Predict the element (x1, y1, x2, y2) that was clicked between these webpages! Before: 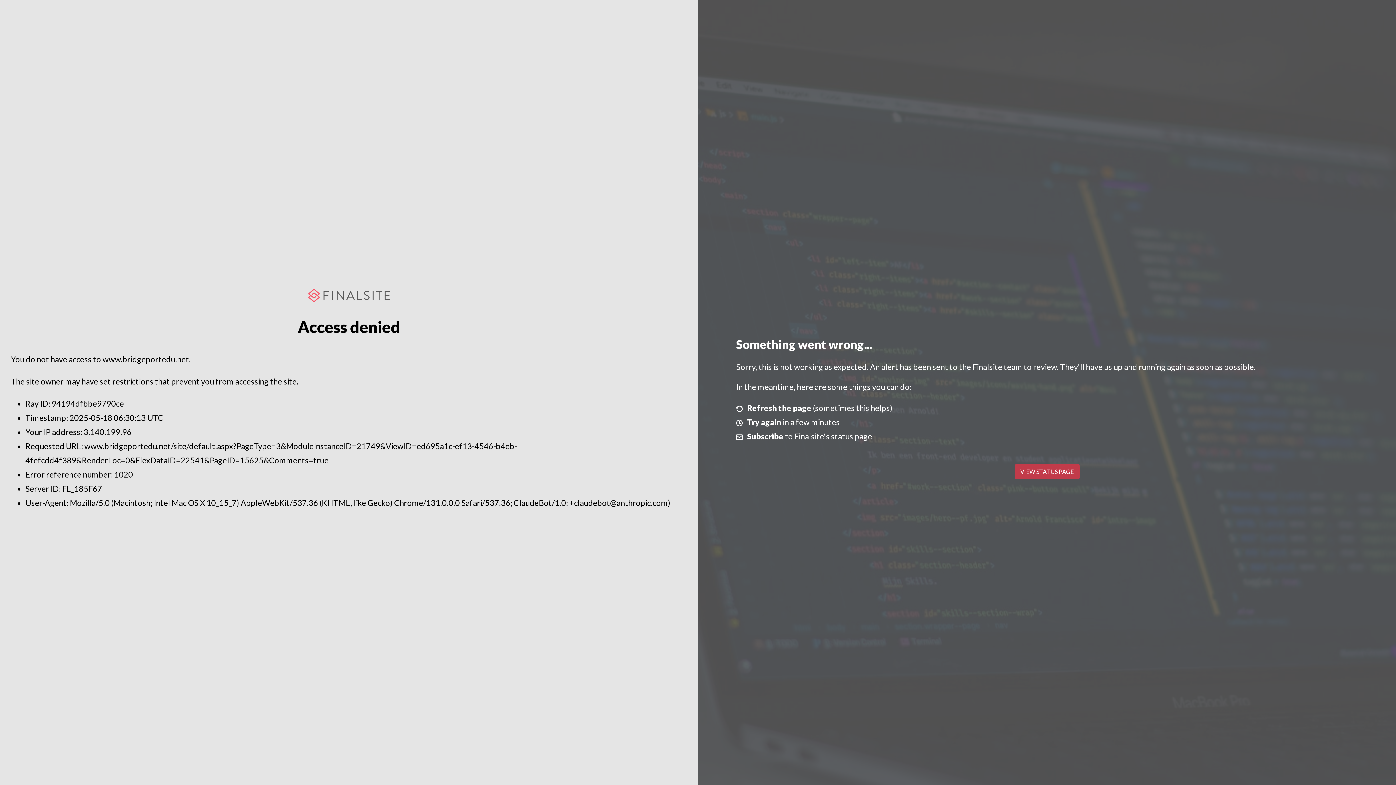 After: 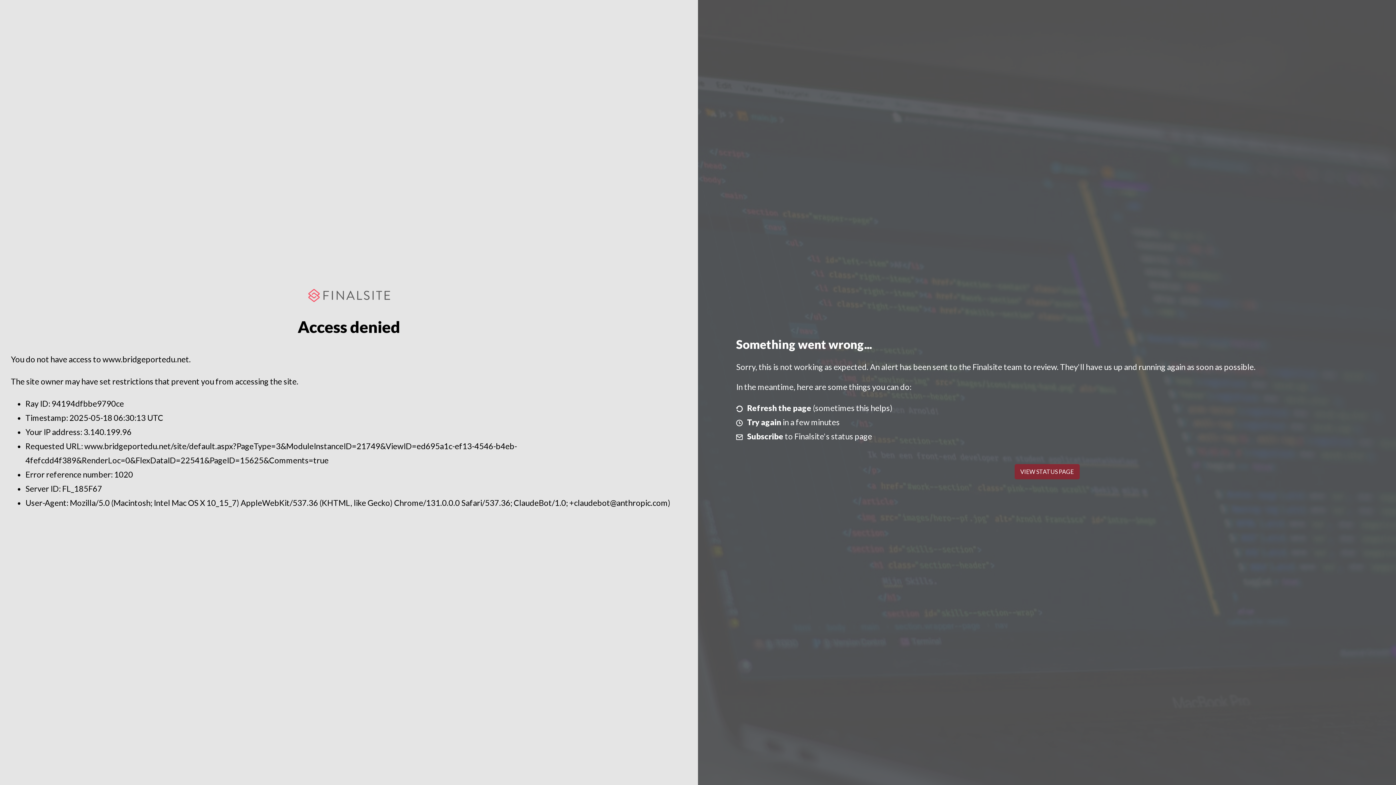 Action: label: VIEW STATUS PAGE bbox: (1014, 464, 1079, 479)